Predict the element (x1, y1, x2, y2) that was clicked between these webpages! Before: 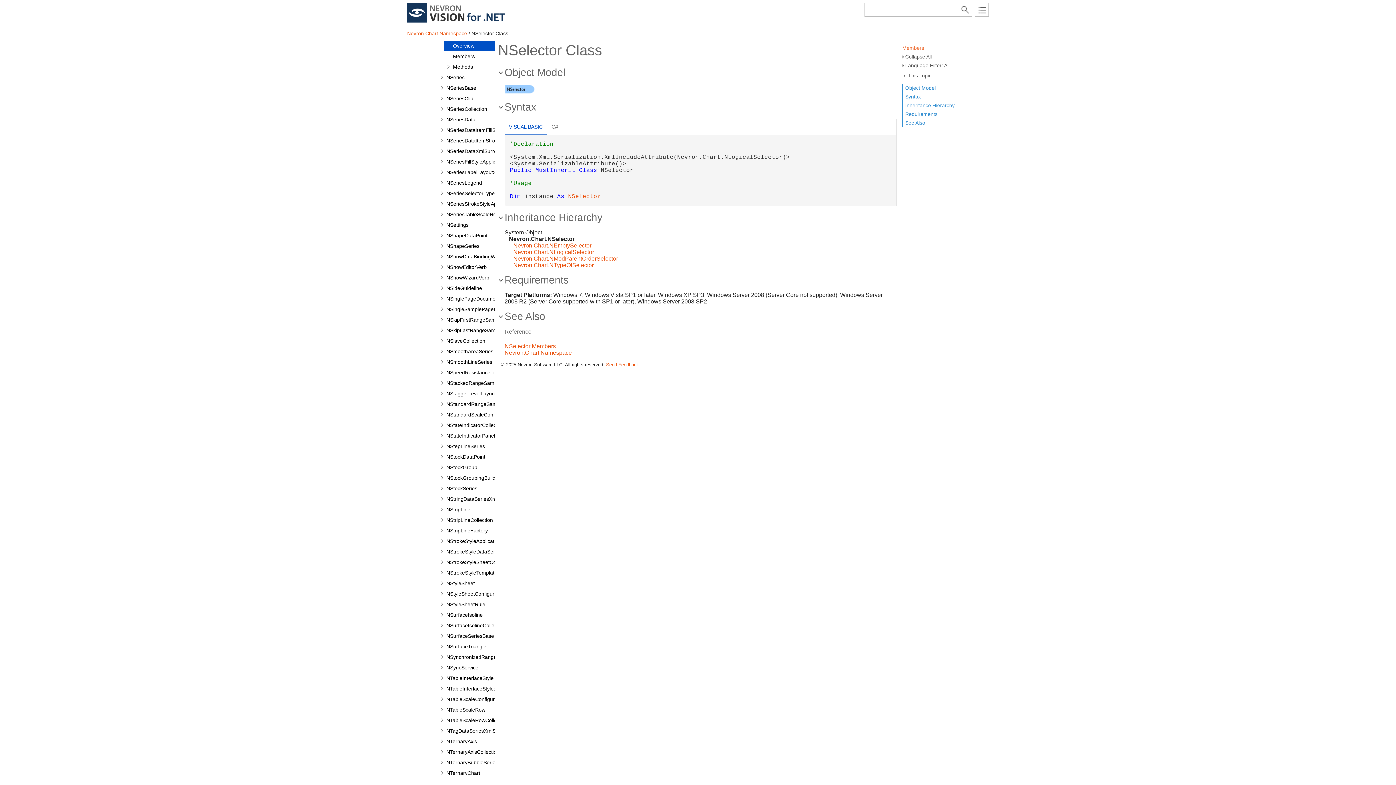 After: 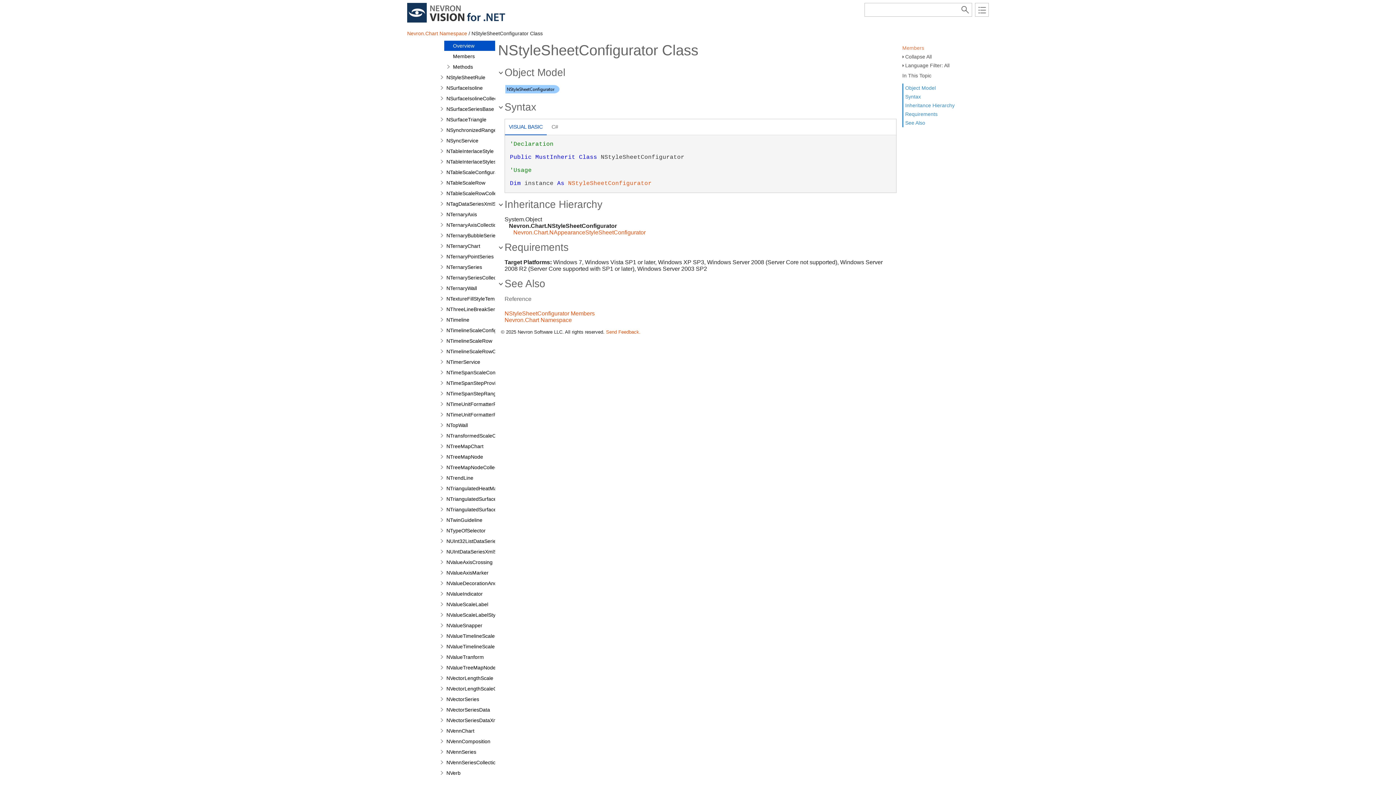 Action: label: NStyleSheetConfigurator bbox: (445, 590, 504, 597)